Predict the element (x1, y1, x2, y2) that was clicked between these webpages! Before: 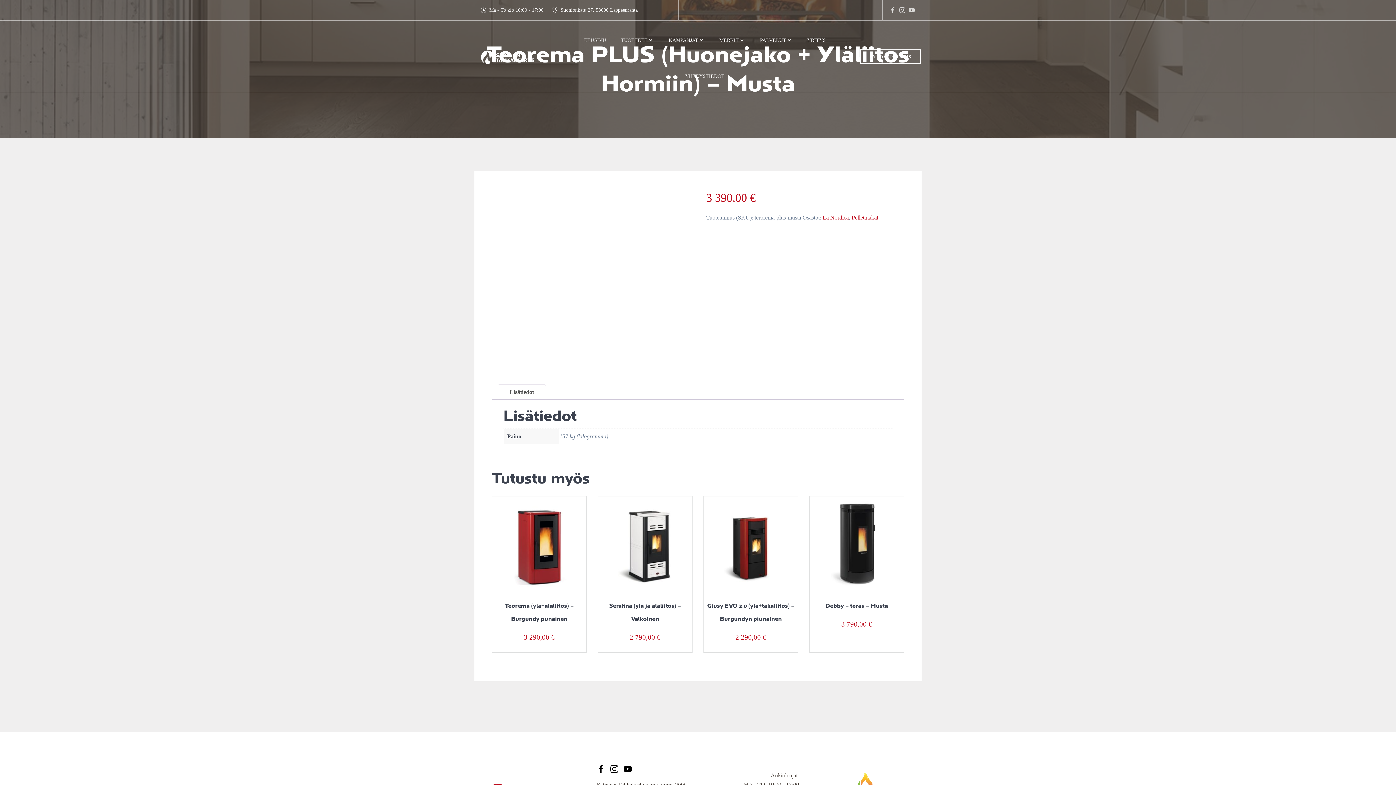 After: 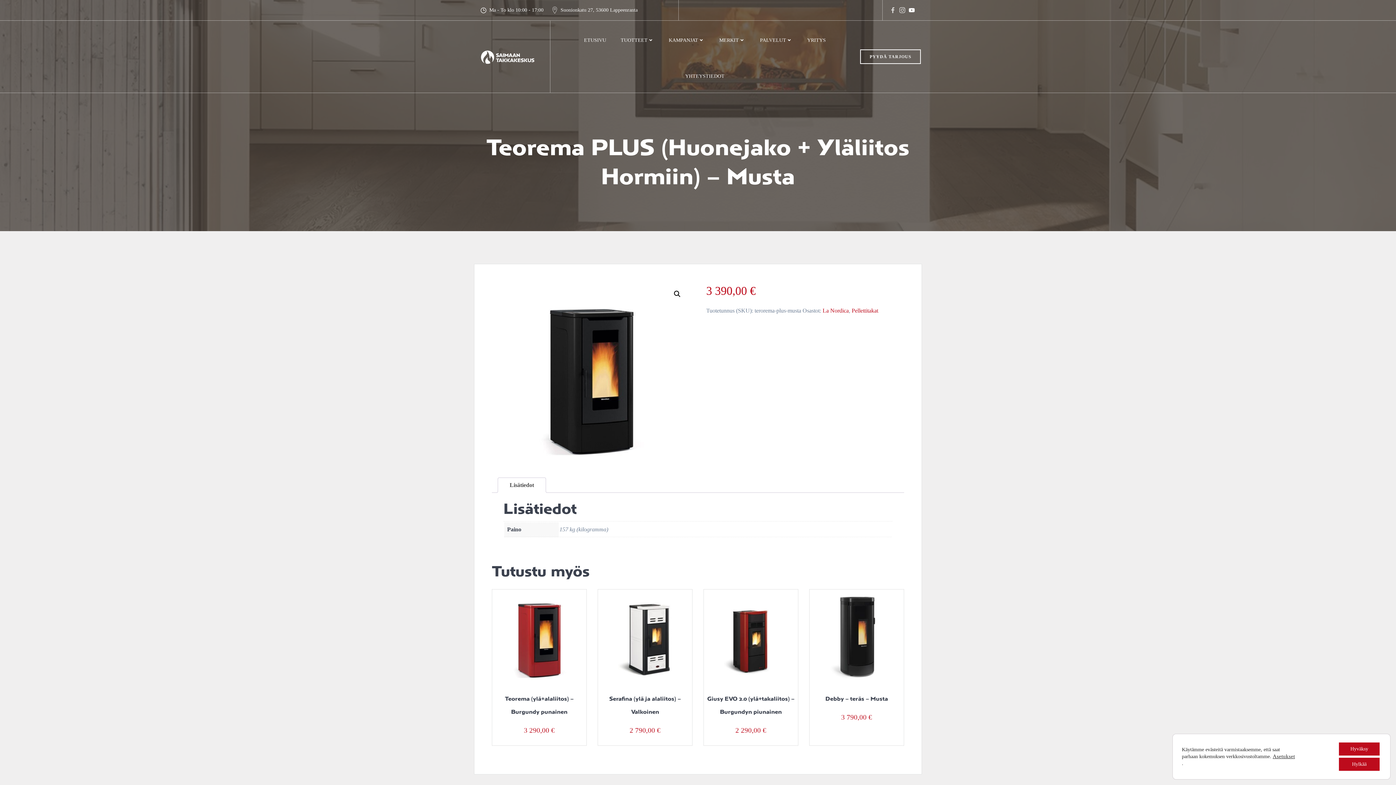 Action: bbox: (909, 7, 914, 13)